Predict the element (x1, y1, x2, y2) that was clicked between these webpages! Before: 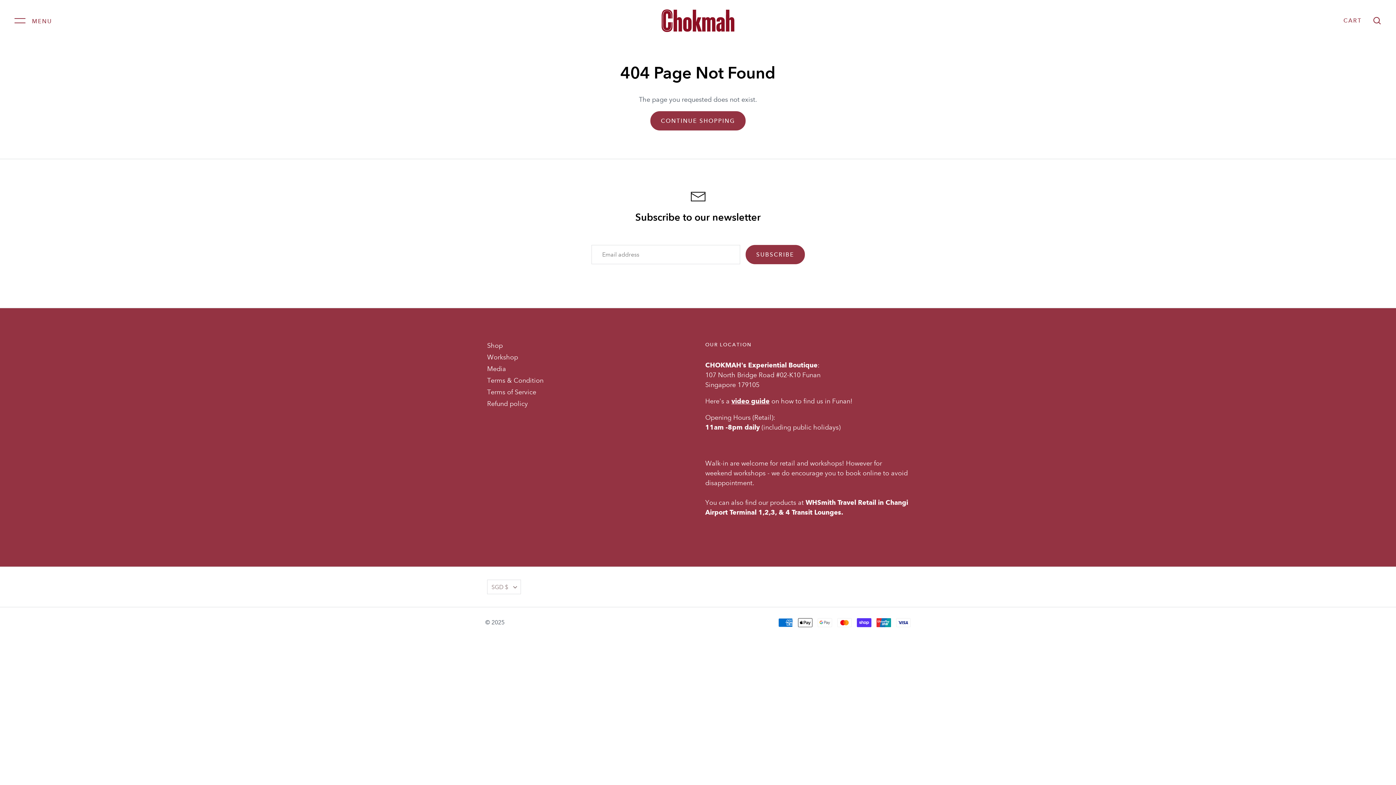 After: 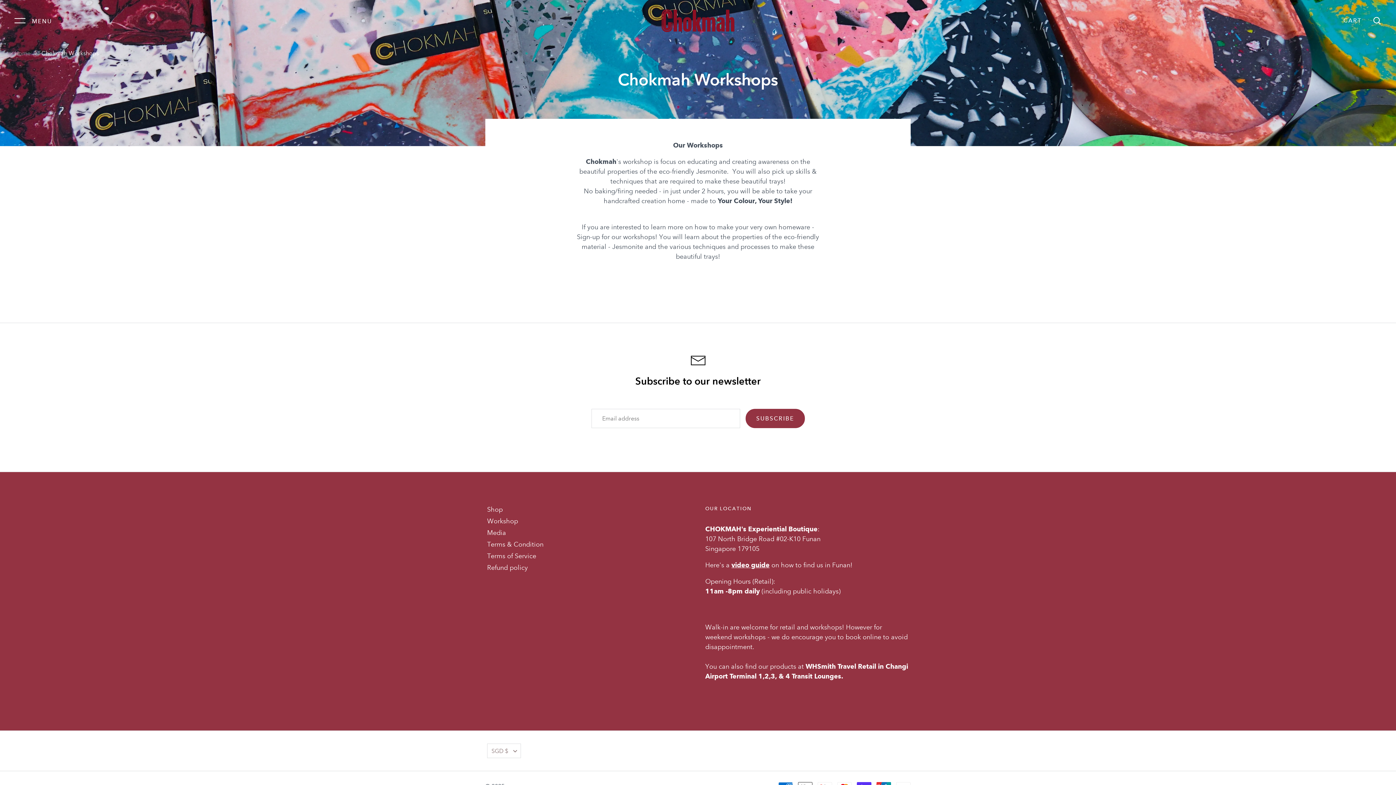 Action: bbox: (487, 352, 518, 362) label: Workshop